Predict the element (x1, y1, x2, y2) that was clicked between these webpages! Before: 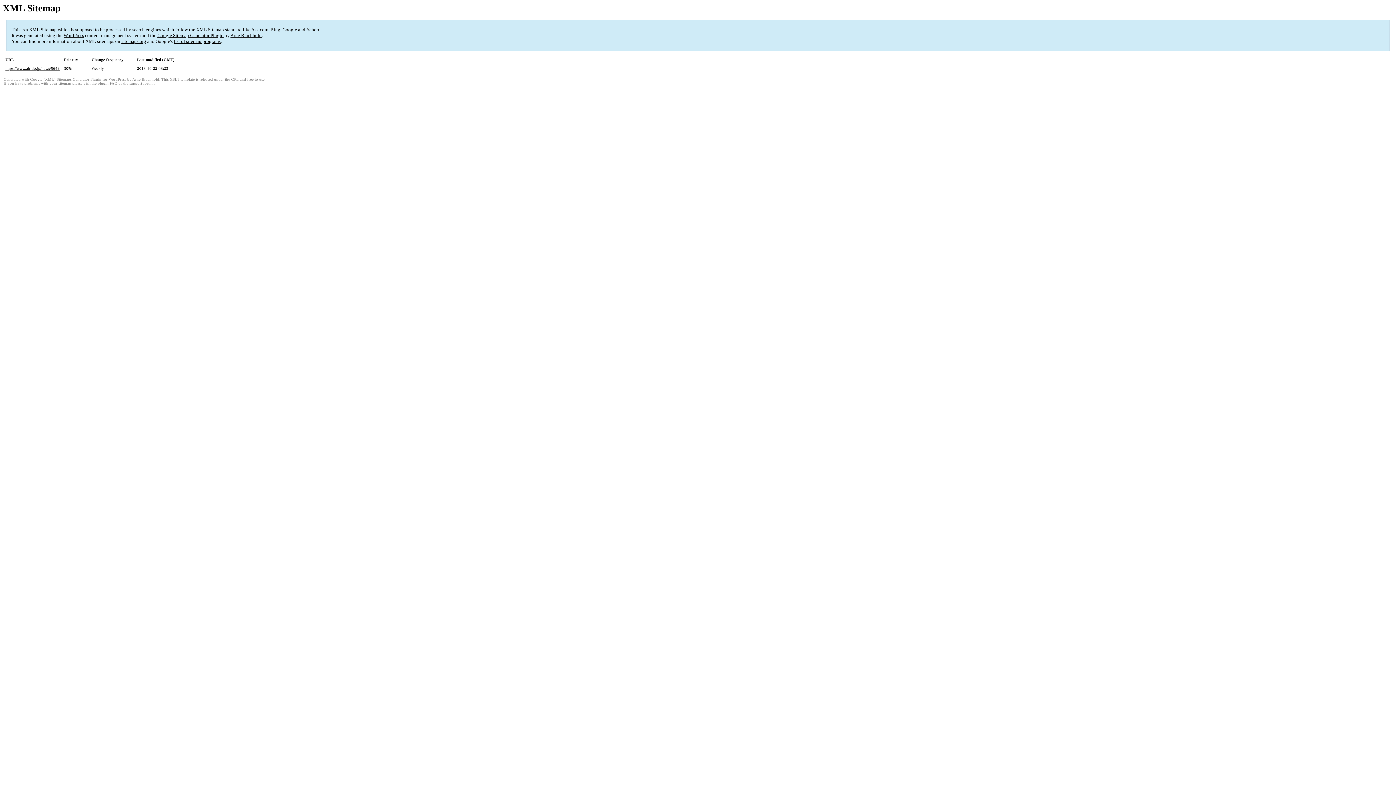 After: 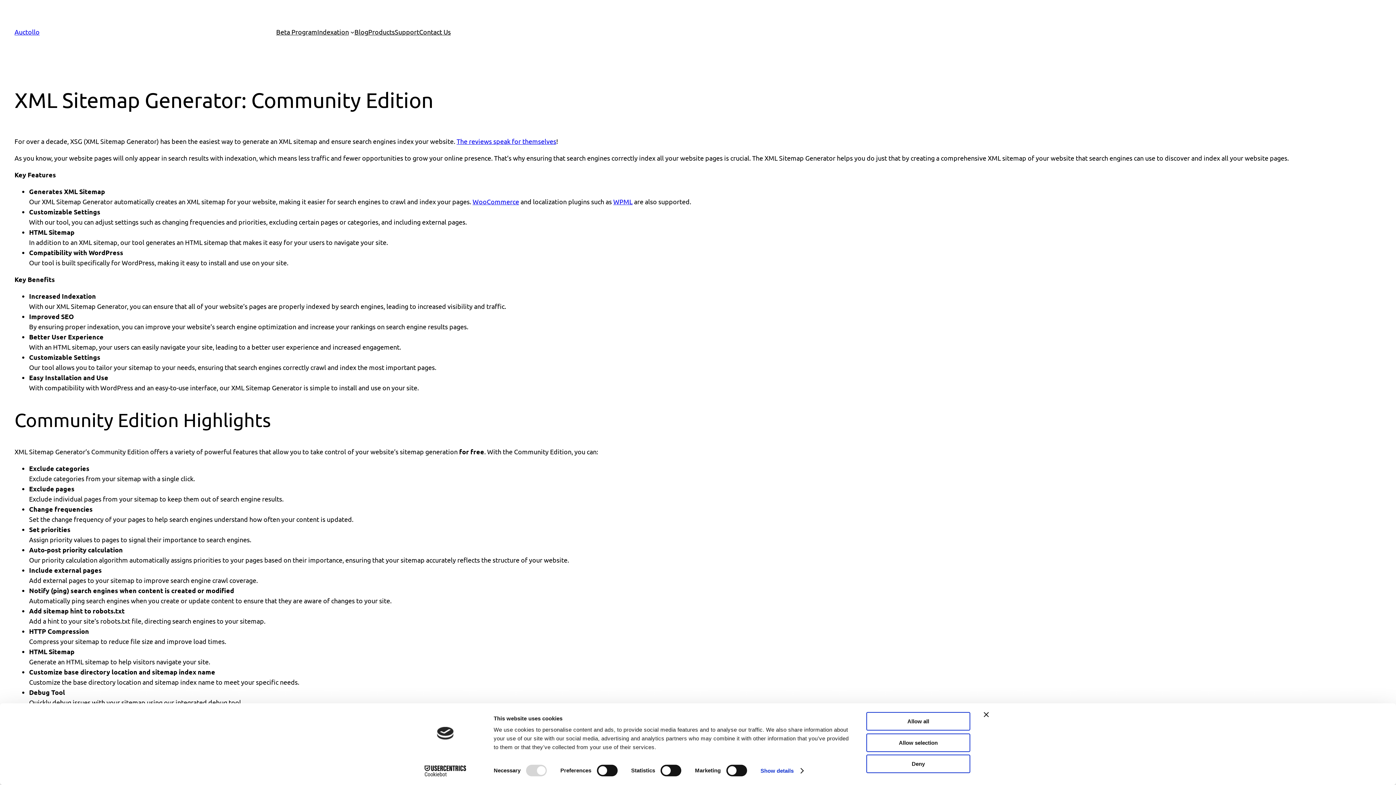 Action: bbox: (157, 32, 223, 38) label: Google Sitemap Generator Plugin